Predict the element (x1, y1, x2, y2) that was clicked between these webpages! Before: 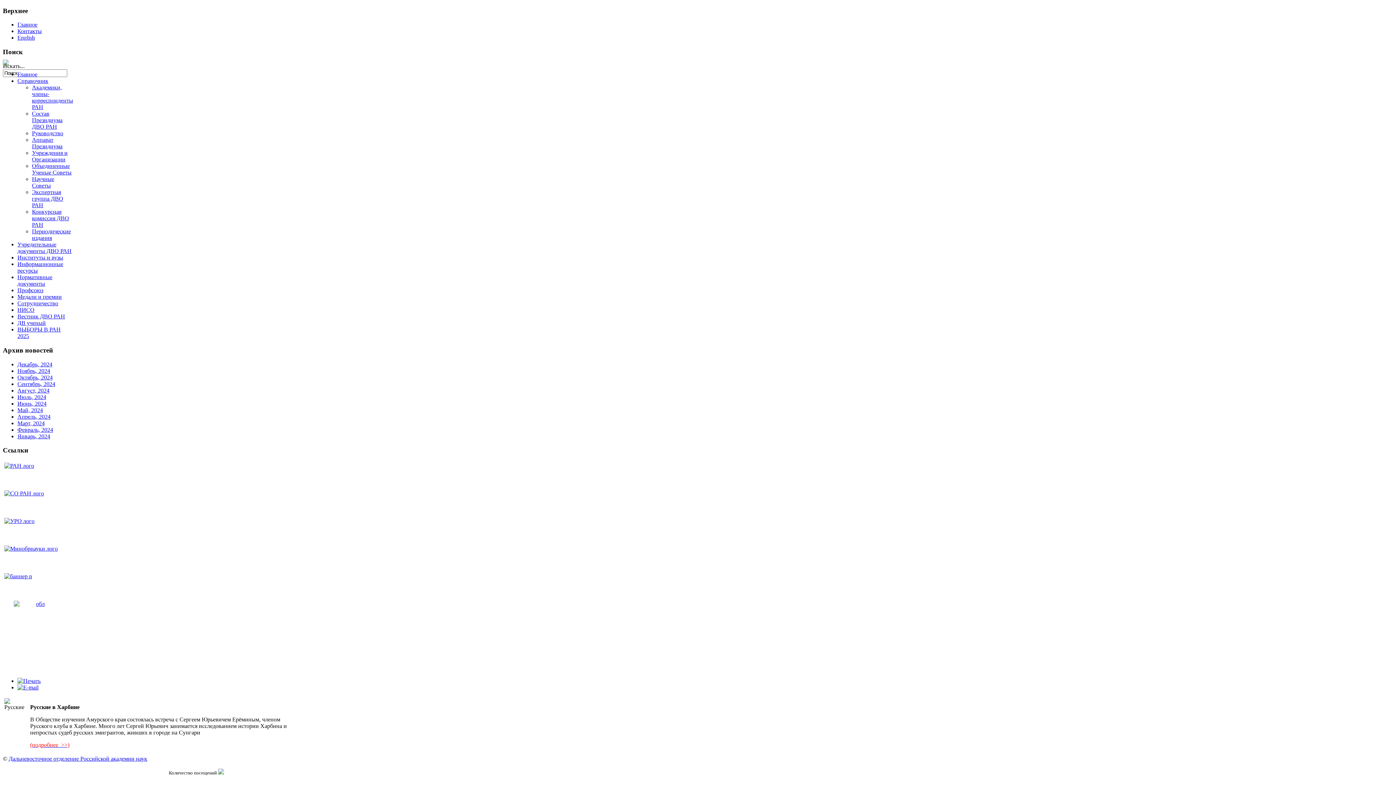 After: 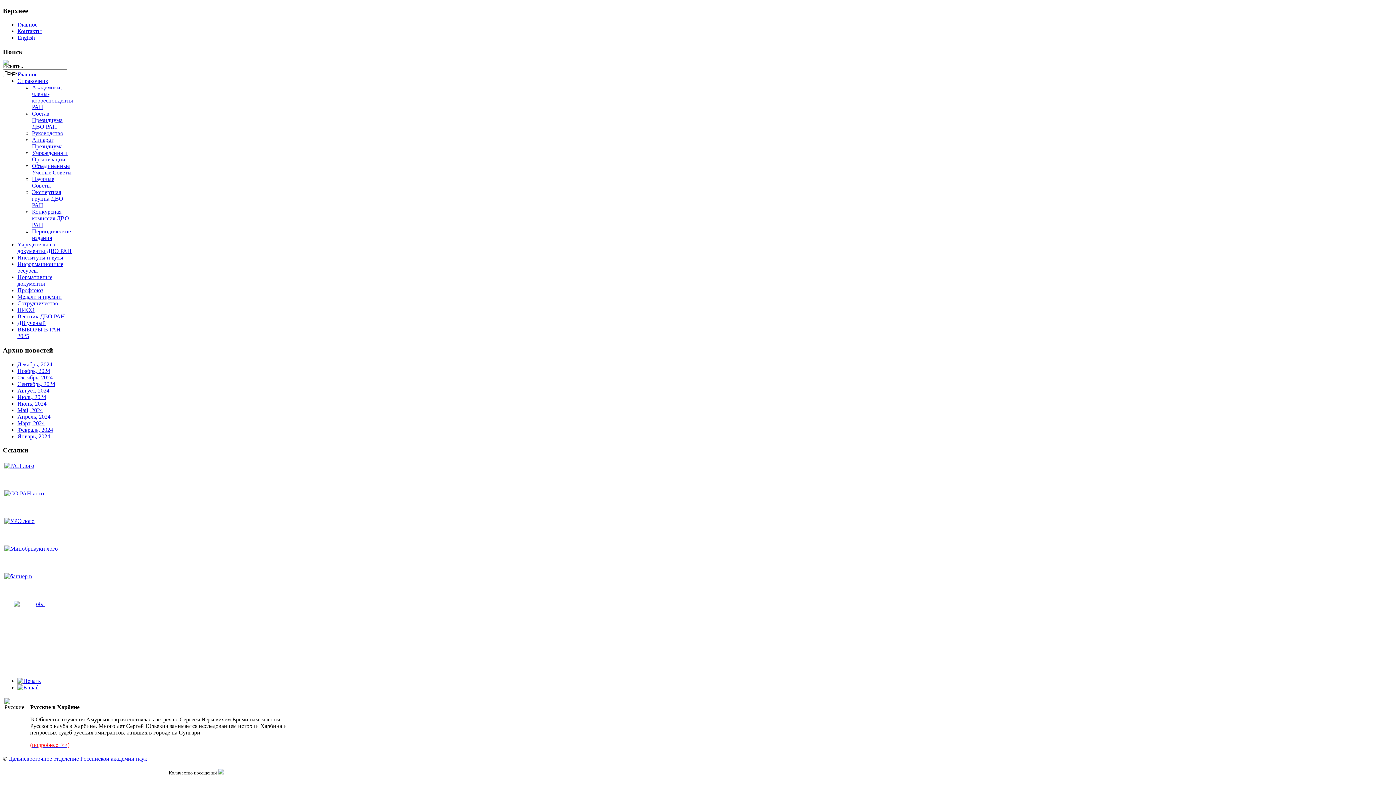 Action: bbox: (13, 601, 61, 670)